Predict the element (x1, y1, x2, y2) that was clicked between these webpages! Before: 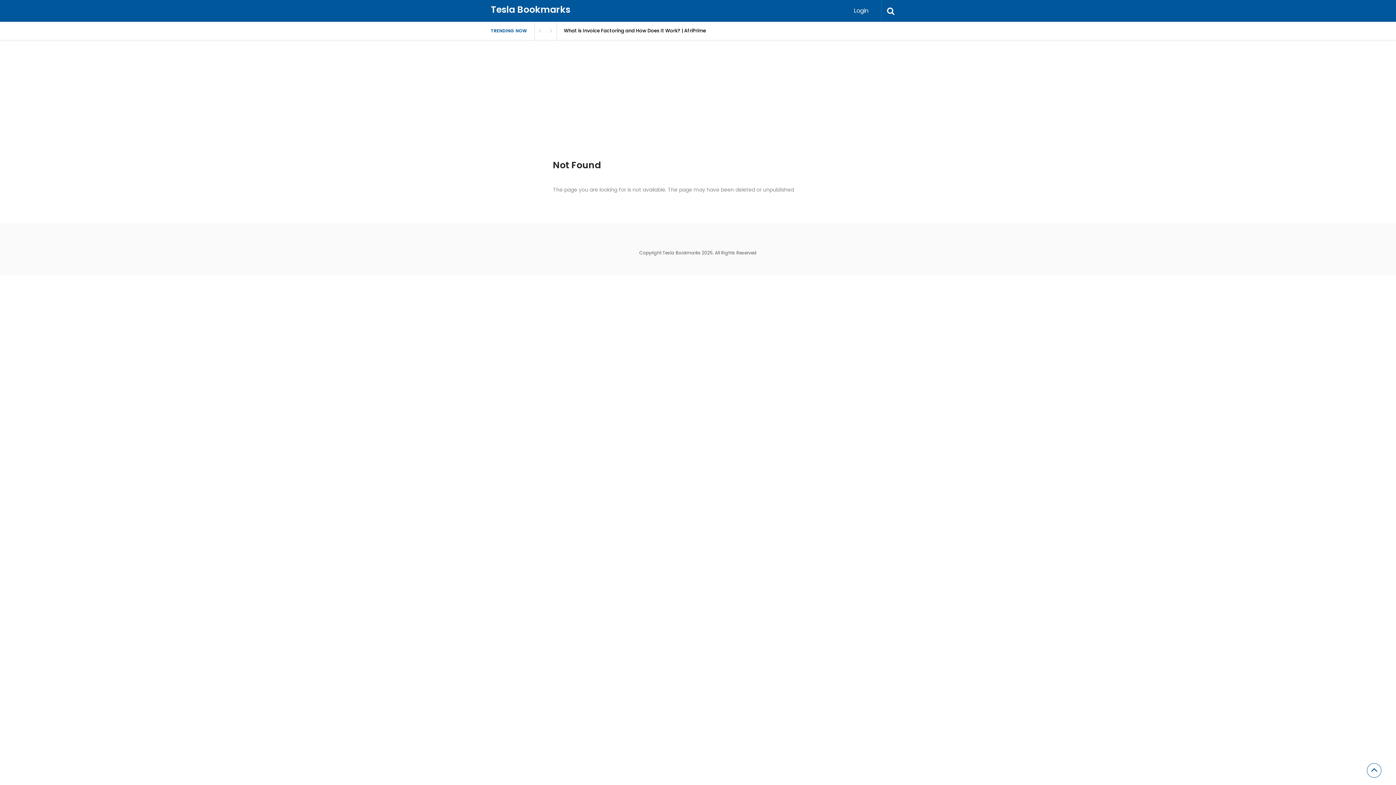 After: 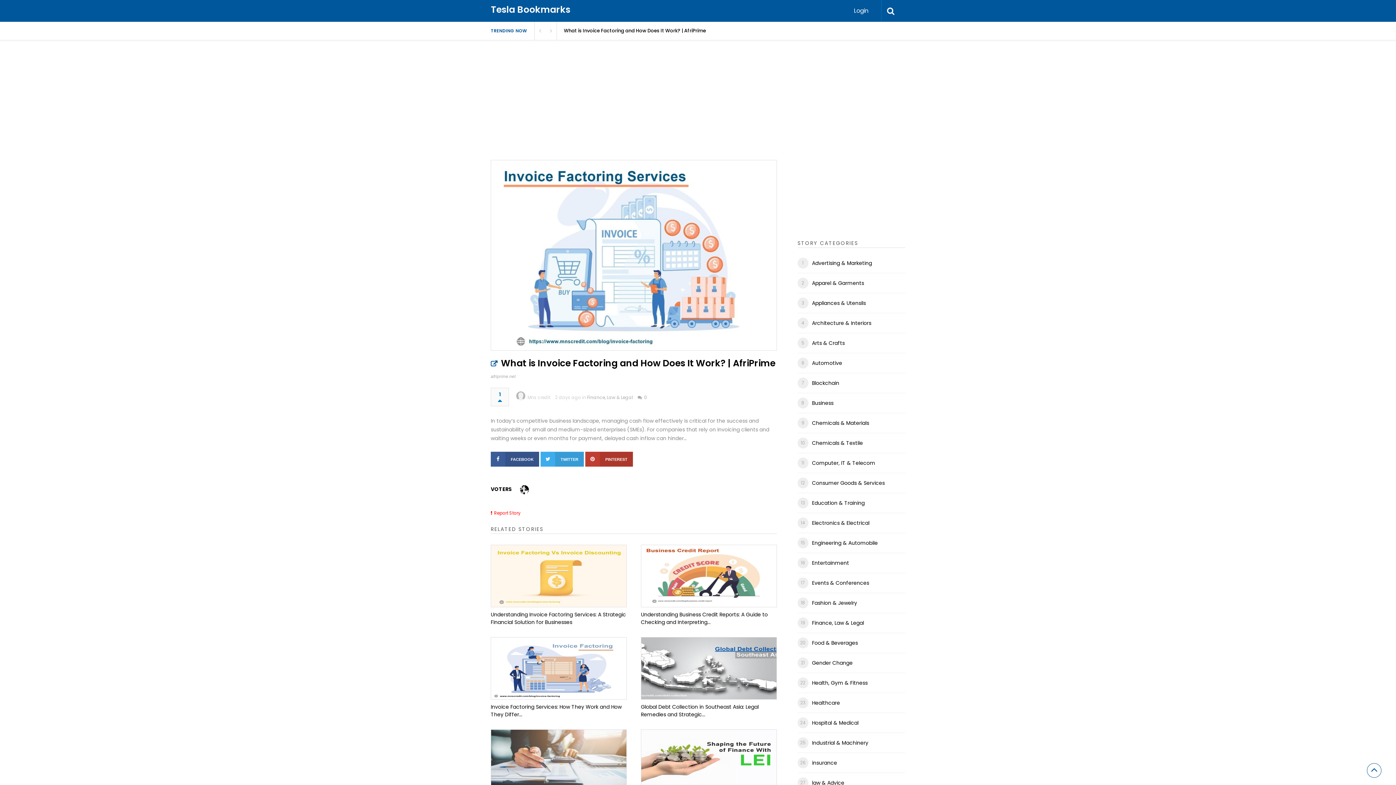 Action: bbox: (564, 21, 949, 40) label: What is Invoice Factoring and How Does It Work? | AfriPrime